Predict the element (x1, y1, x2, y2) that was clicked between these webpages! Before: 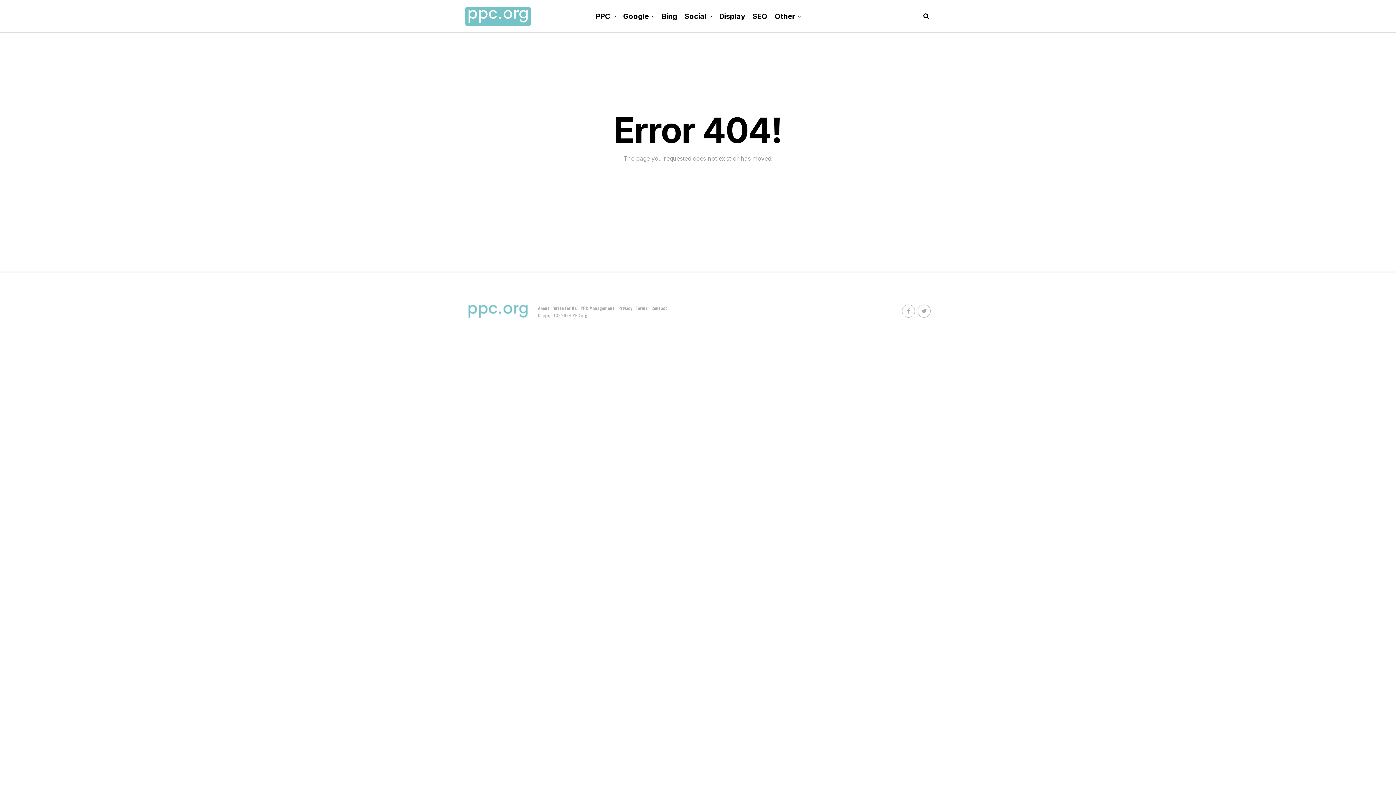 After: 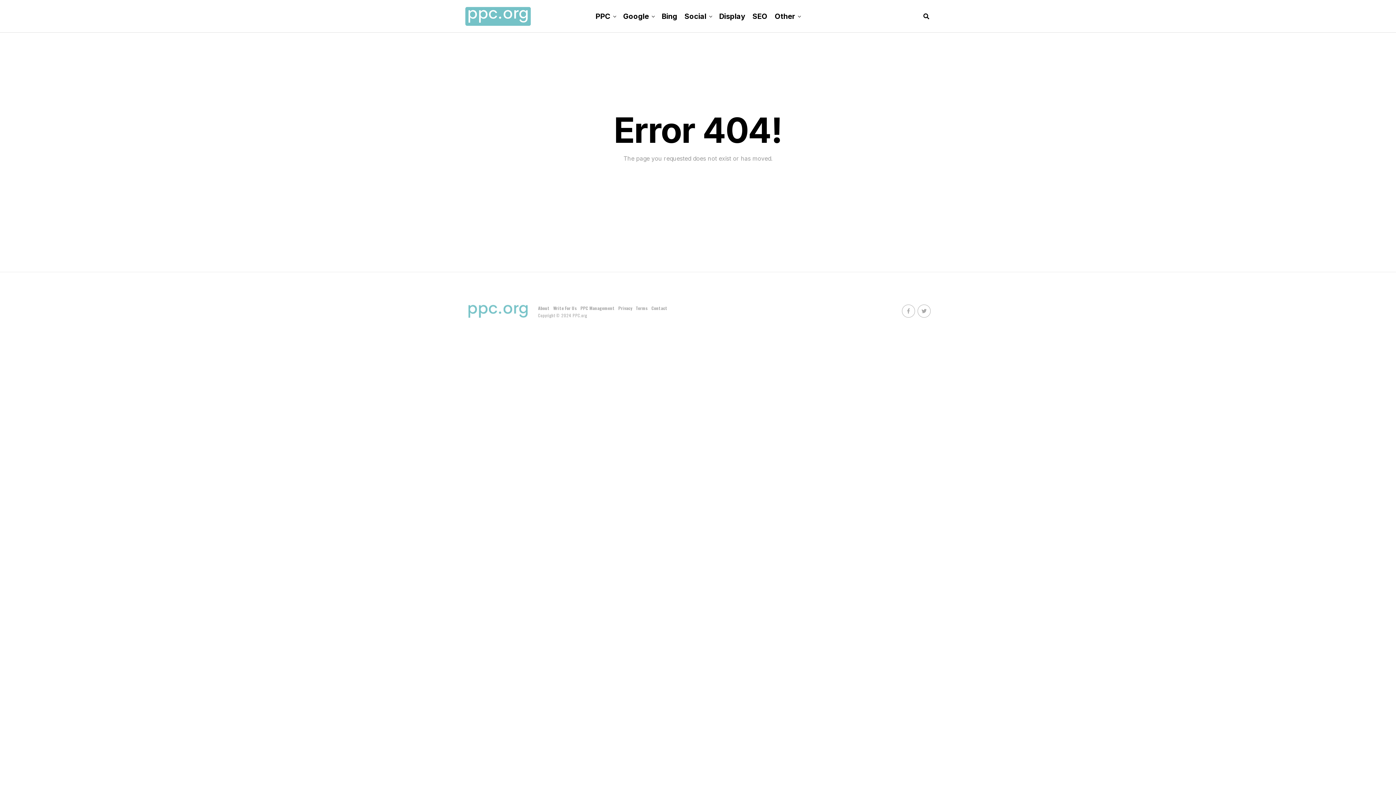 Action: bbox: (902, 304, 915, 317)